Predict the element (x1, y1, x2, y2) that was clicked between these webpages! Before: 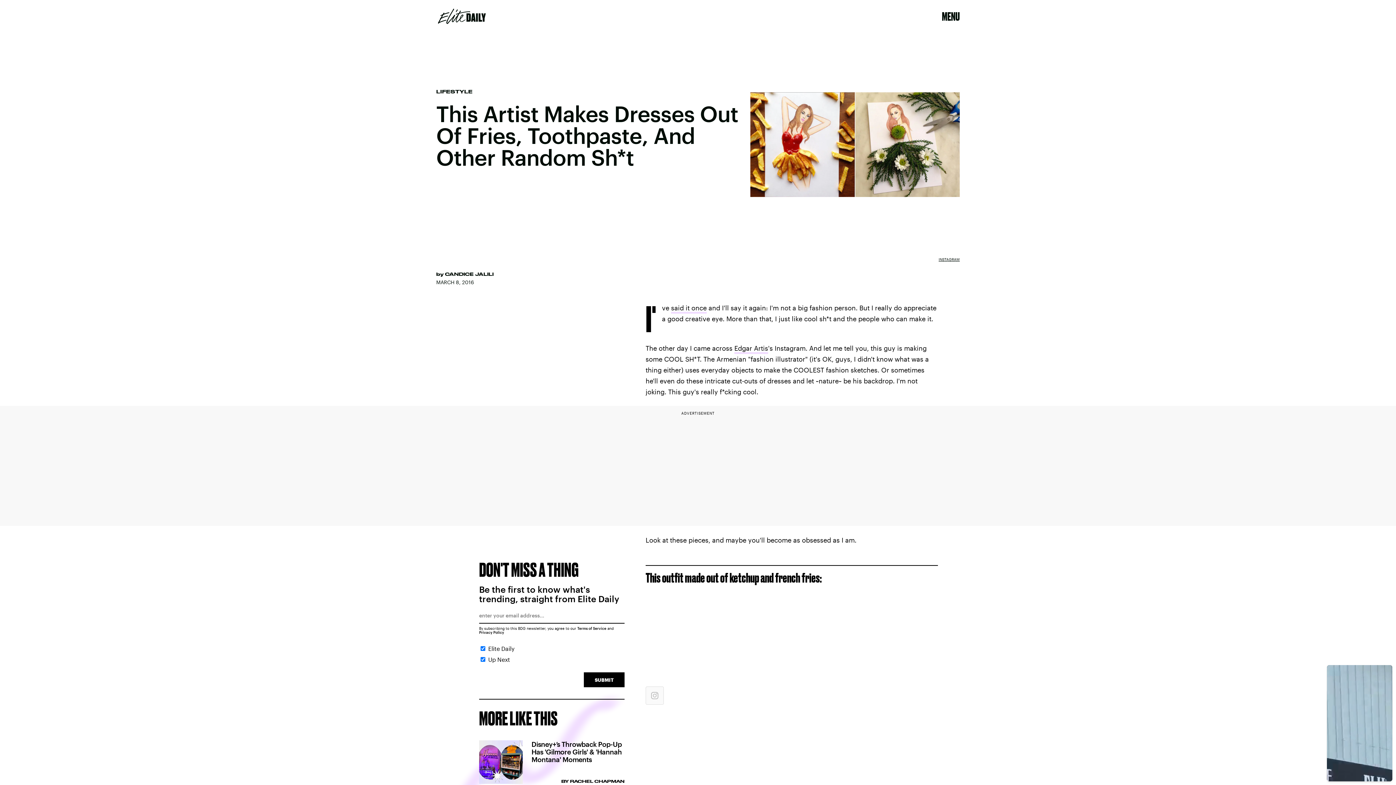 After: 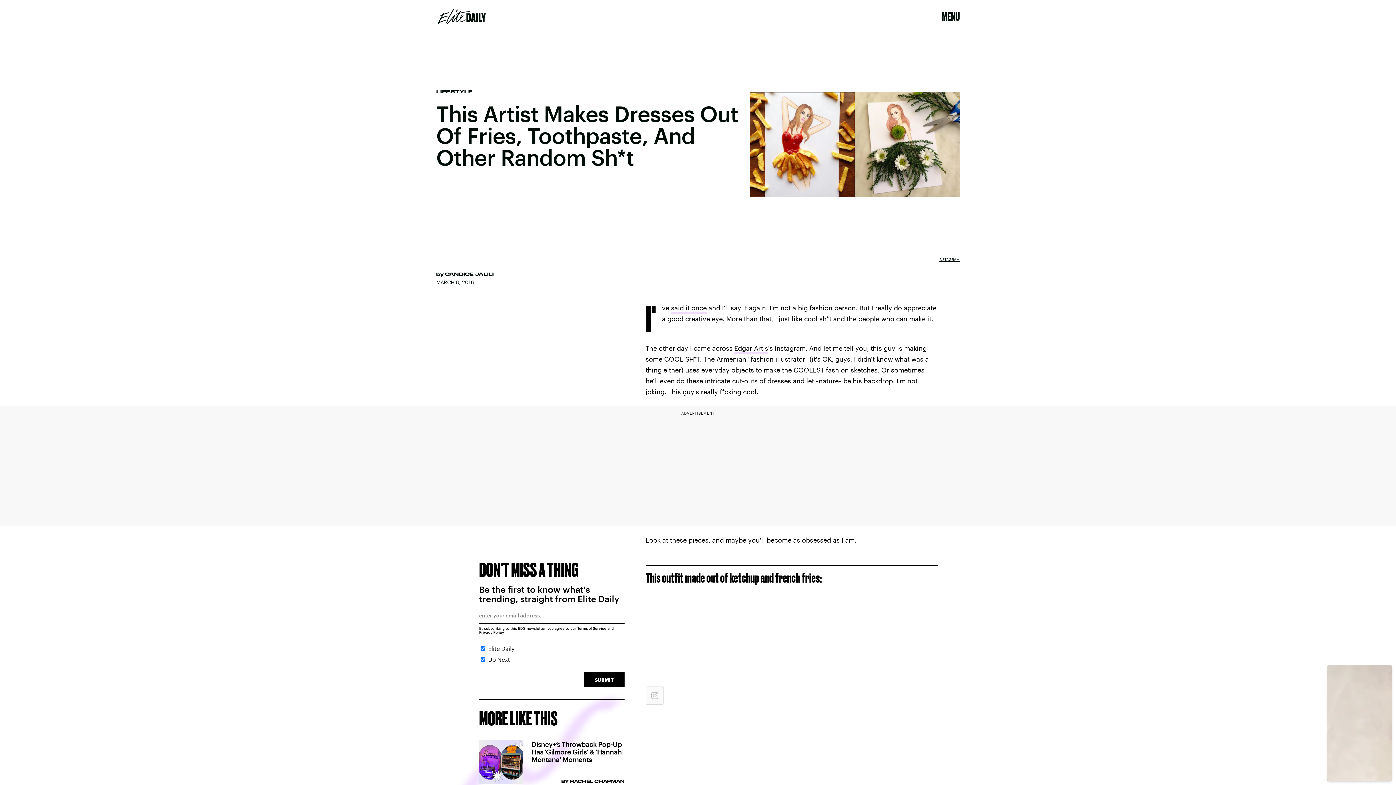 Action: bbox: (577, 626, 606, 630) label: Terms of Service